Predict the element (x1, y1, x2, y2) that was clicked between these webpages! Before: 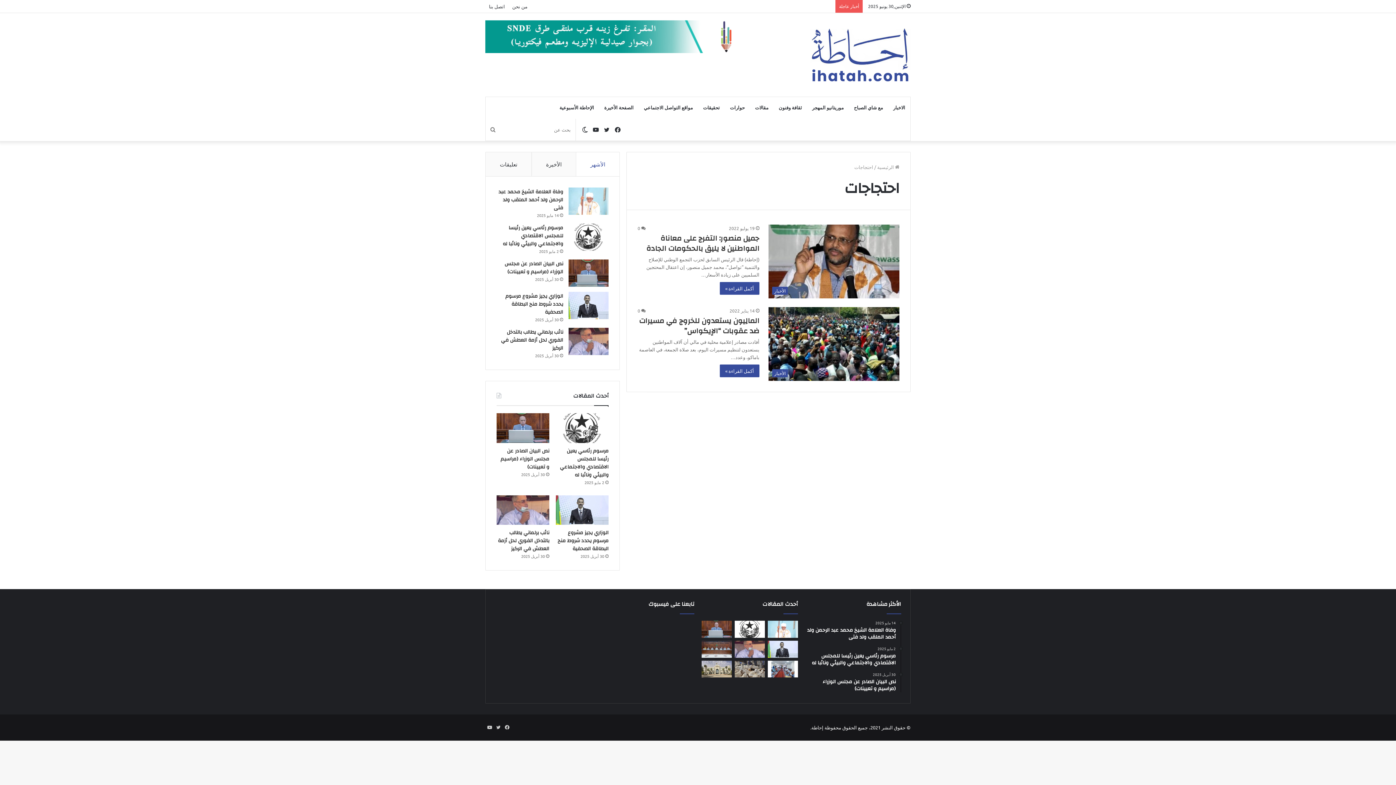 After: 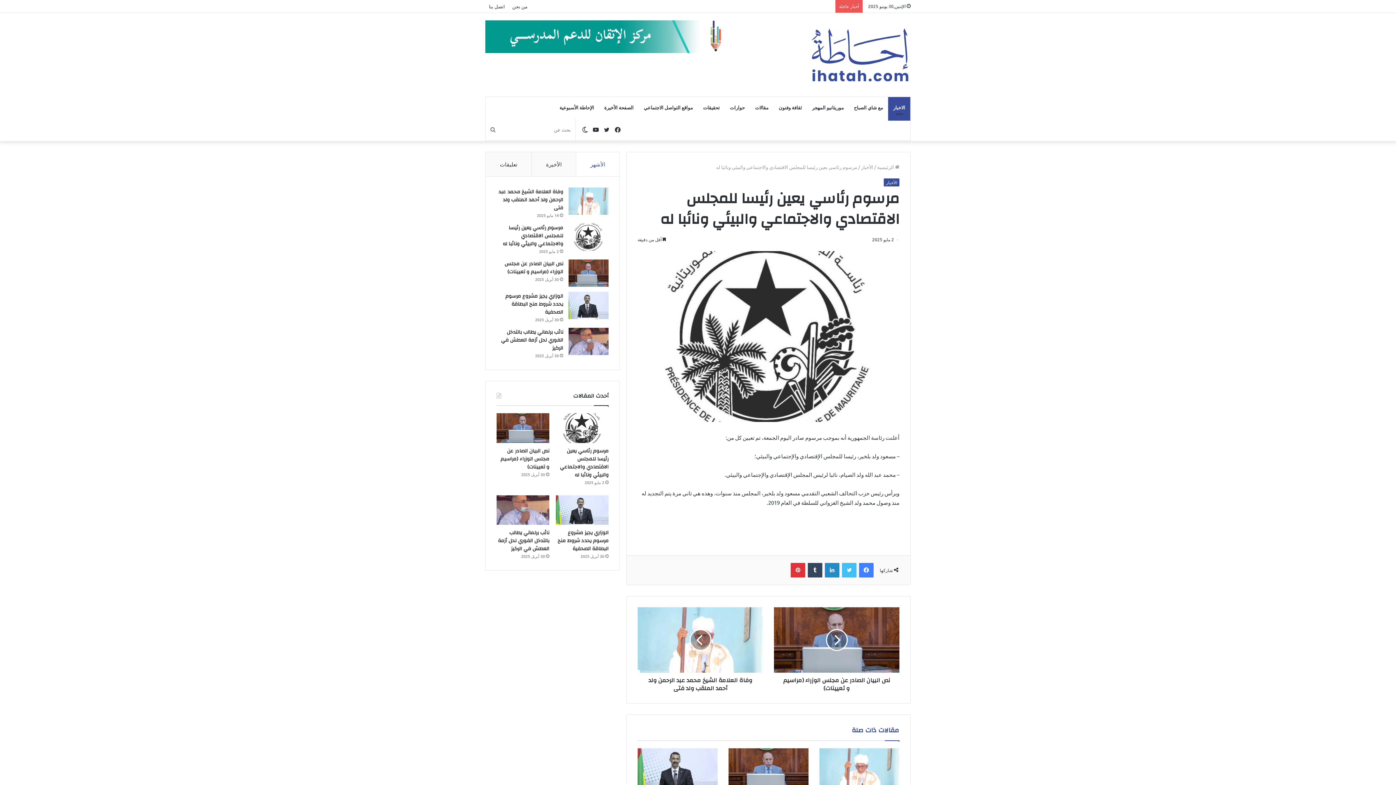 Action: bbox: (556, 413, 608, 443) label: مرسوم رئاسي يعين رئيسا للمجلس الاقتصادي والاجتماعي والبيئي ونائبا له